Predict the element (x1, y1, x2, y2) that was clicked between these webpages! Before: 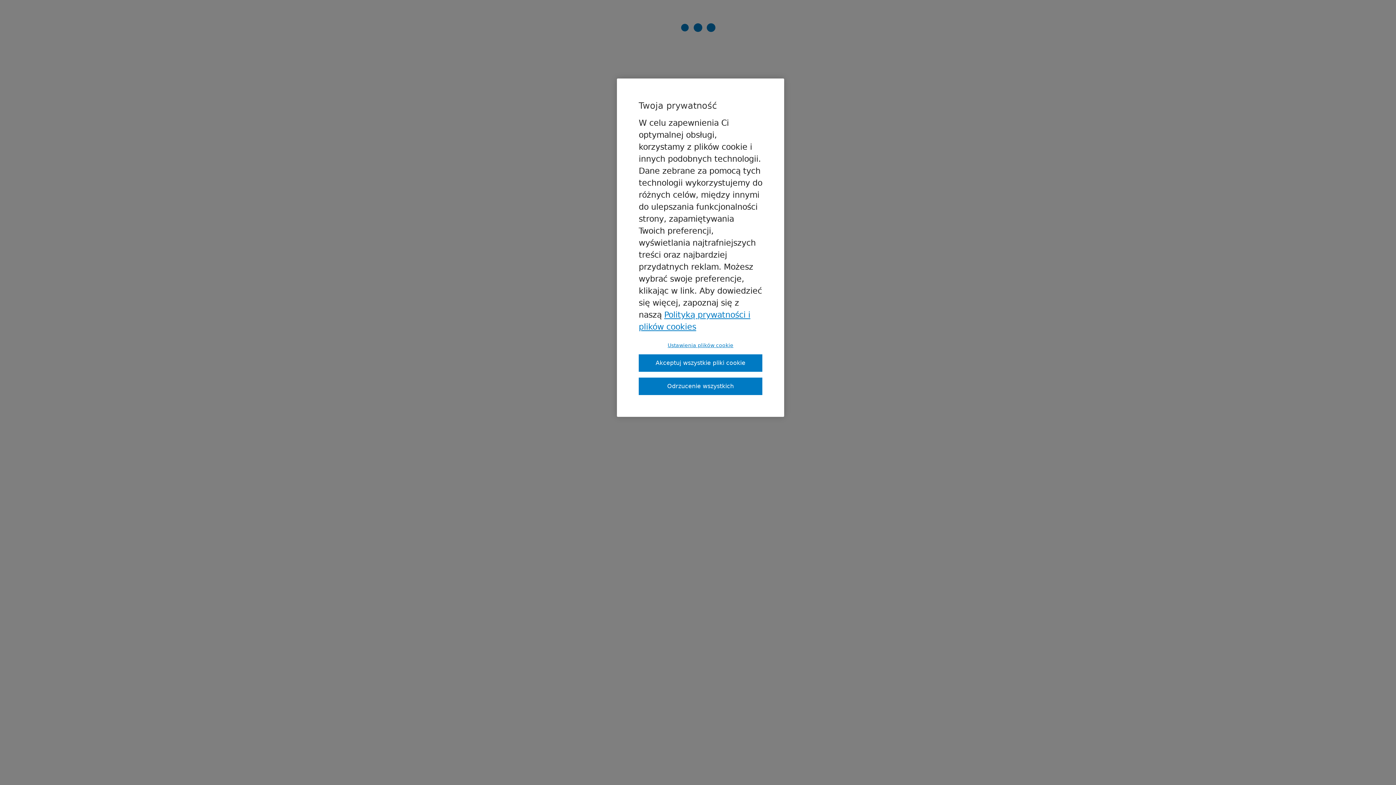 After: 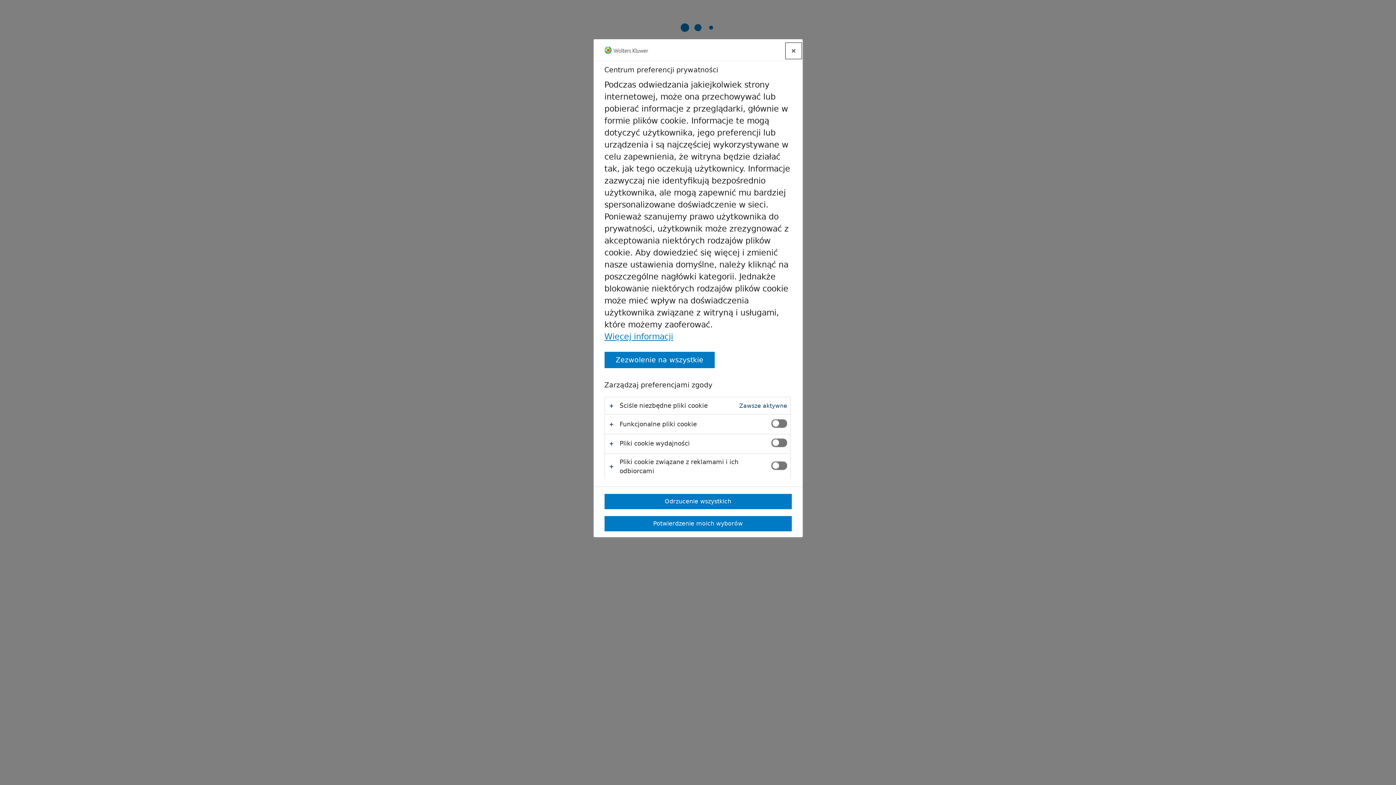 Action: bbox: (638, 342, 762, 348) label: Ustawienia plików cookie